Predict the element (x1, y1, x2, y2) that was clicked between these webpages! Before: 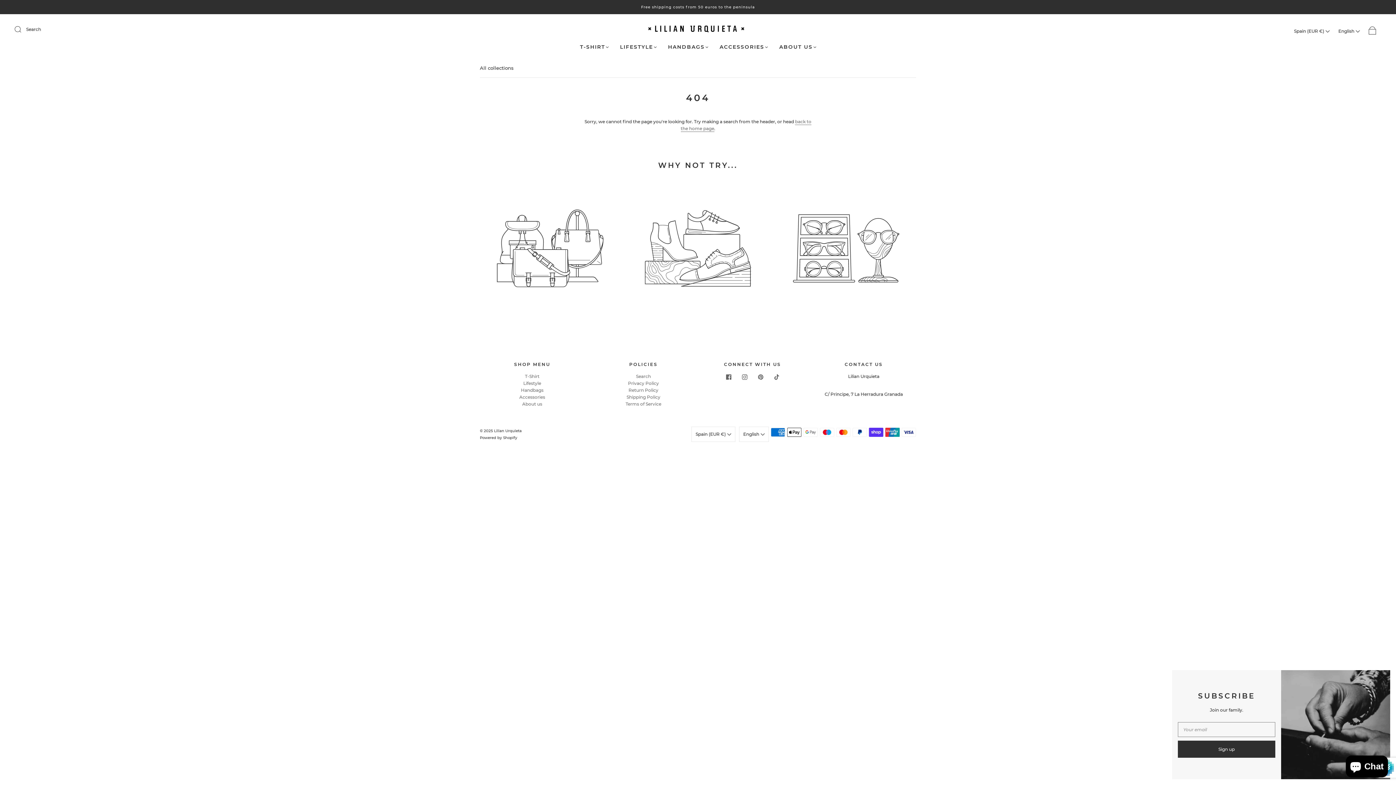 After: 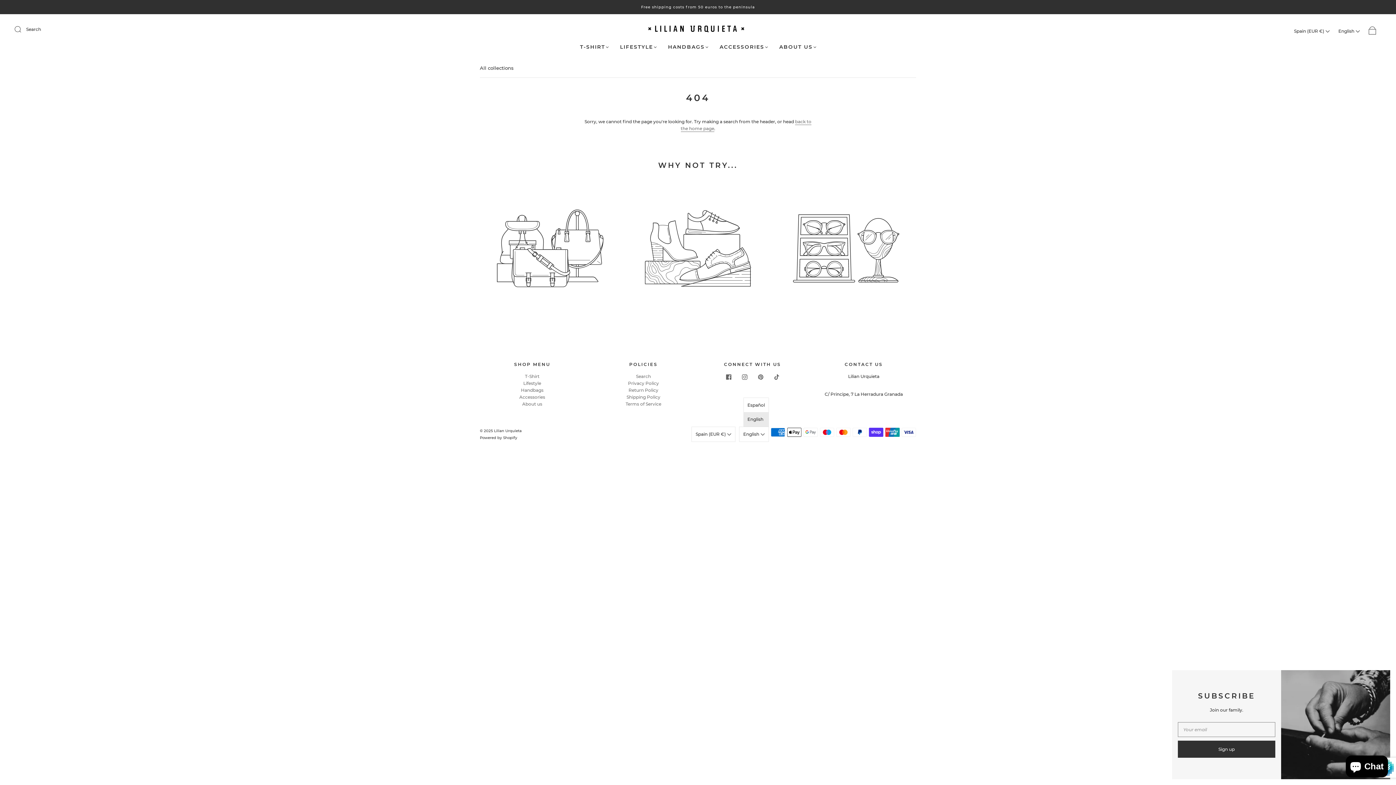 Action: label: English  bbox: (739, 426, 769, 442)